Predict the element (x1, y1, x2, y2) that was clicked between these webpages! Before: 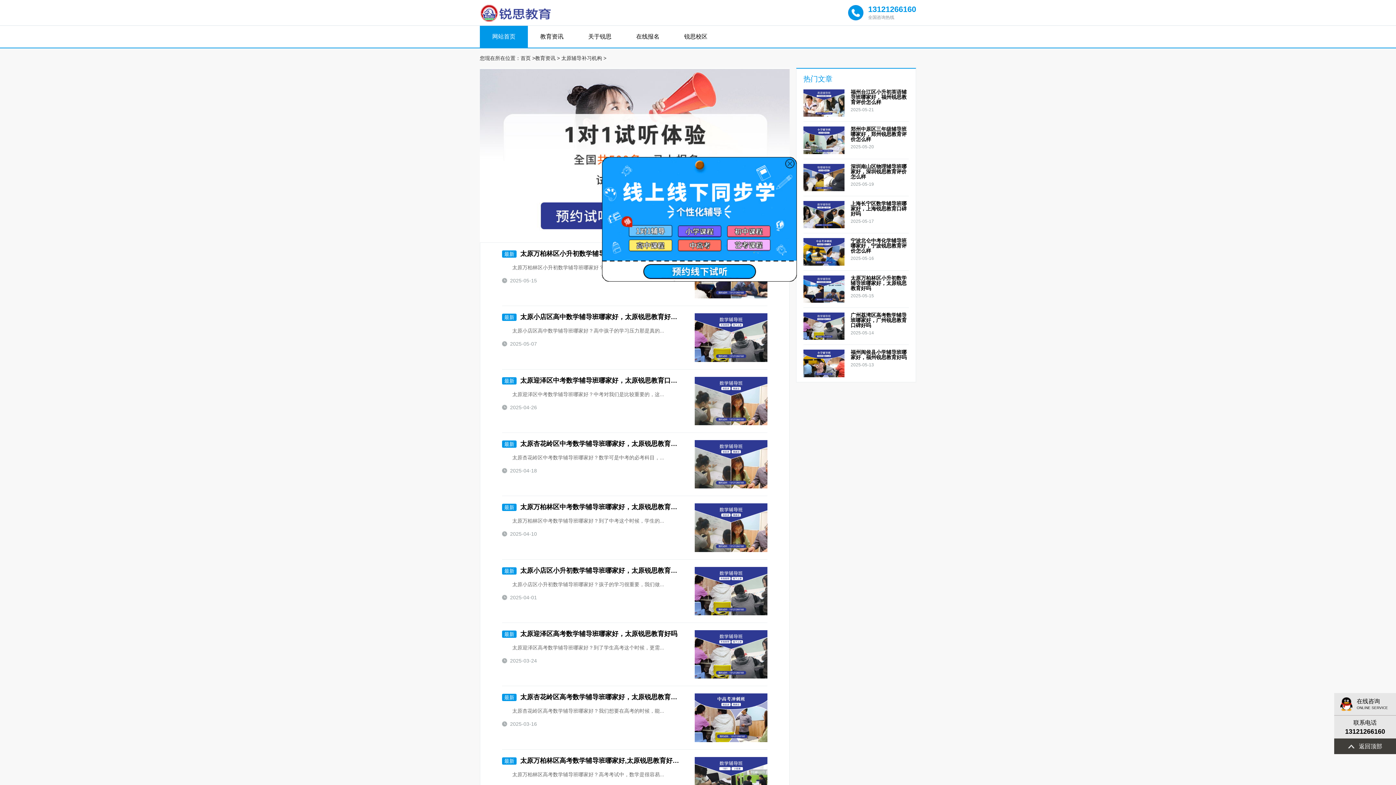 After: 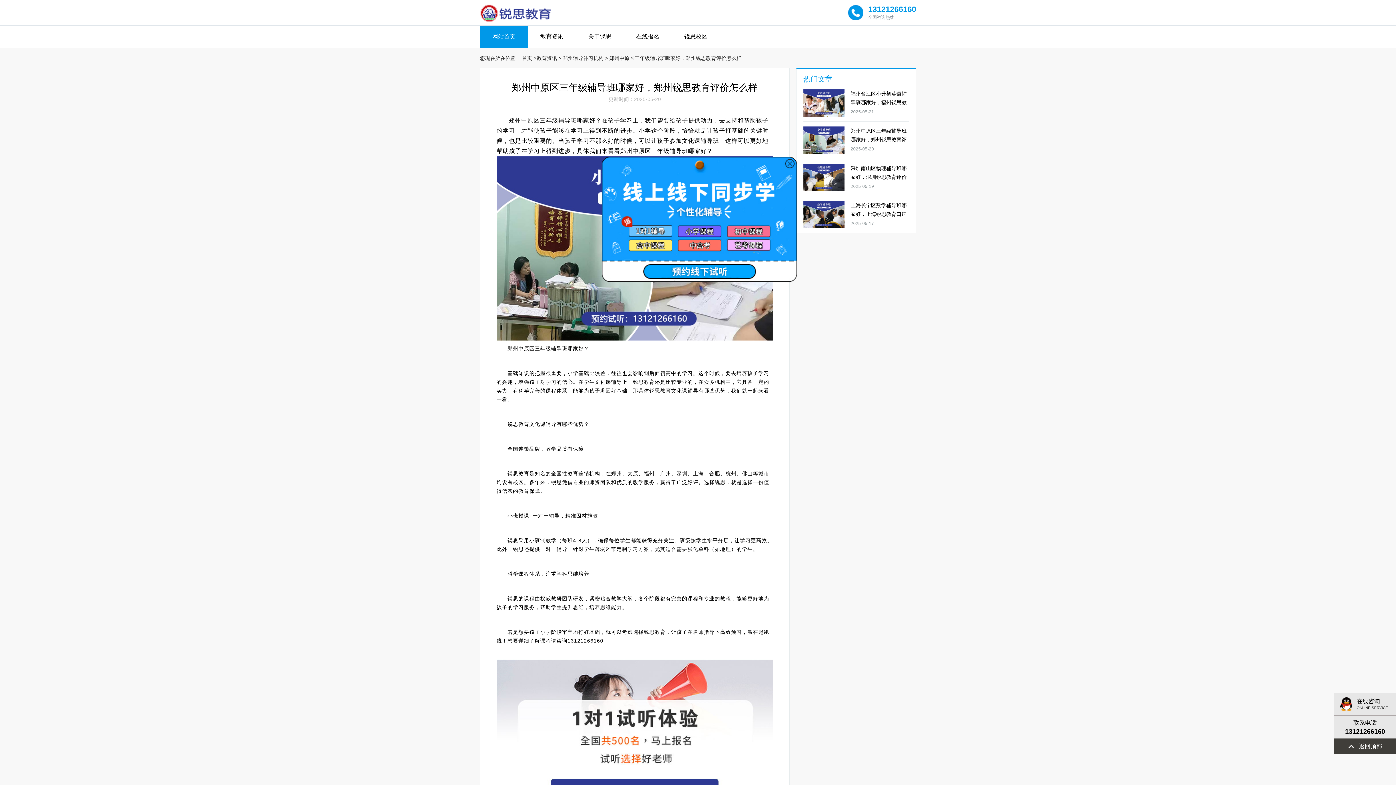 Action: bbox: (803, 126, 909, 154) label: 郑州中原区三年级辅导班哪家好，郑州锐思教育评价怎么样

2025-05-20